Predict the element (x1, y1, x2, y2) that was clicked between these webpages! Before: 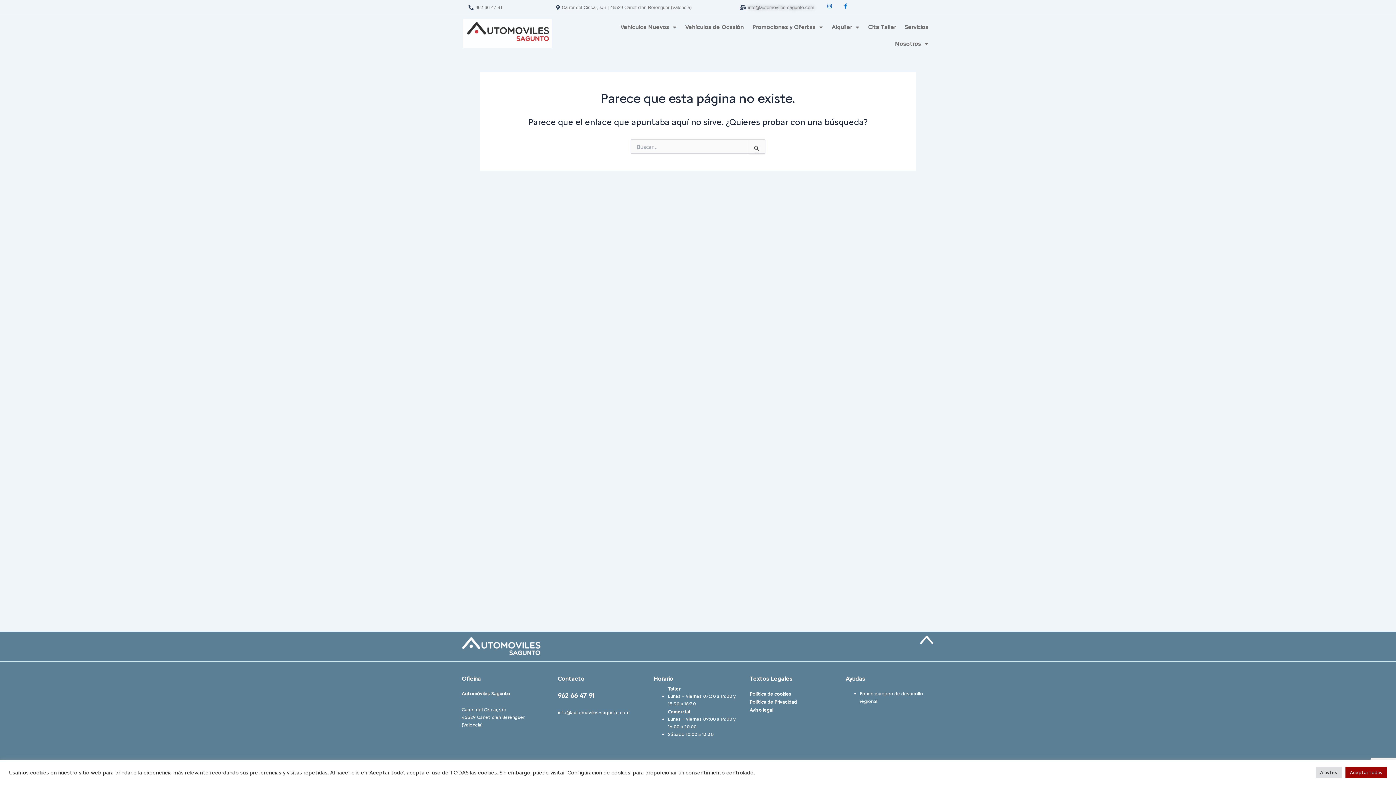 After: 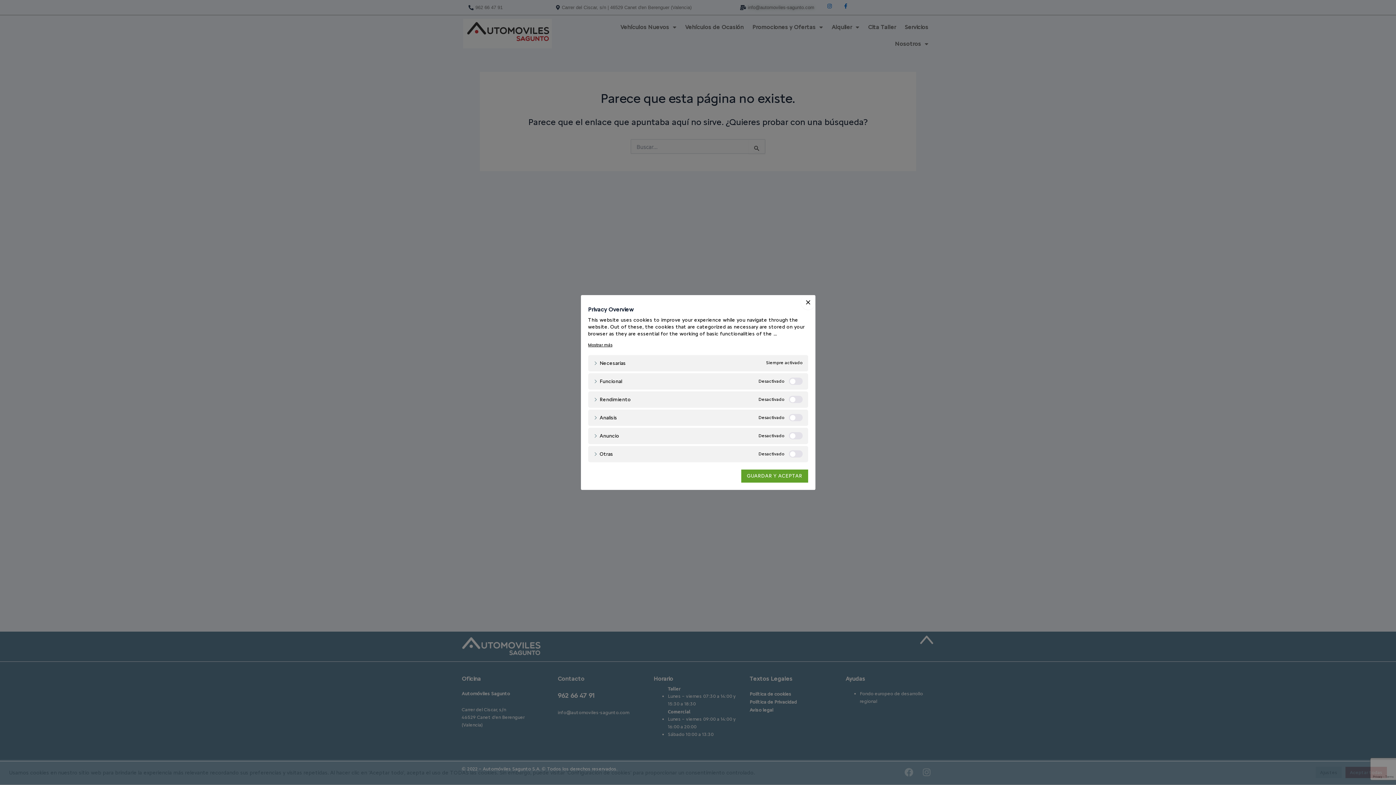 Action: bbox: (1316, 767, 1342, 778) label: Ajustes